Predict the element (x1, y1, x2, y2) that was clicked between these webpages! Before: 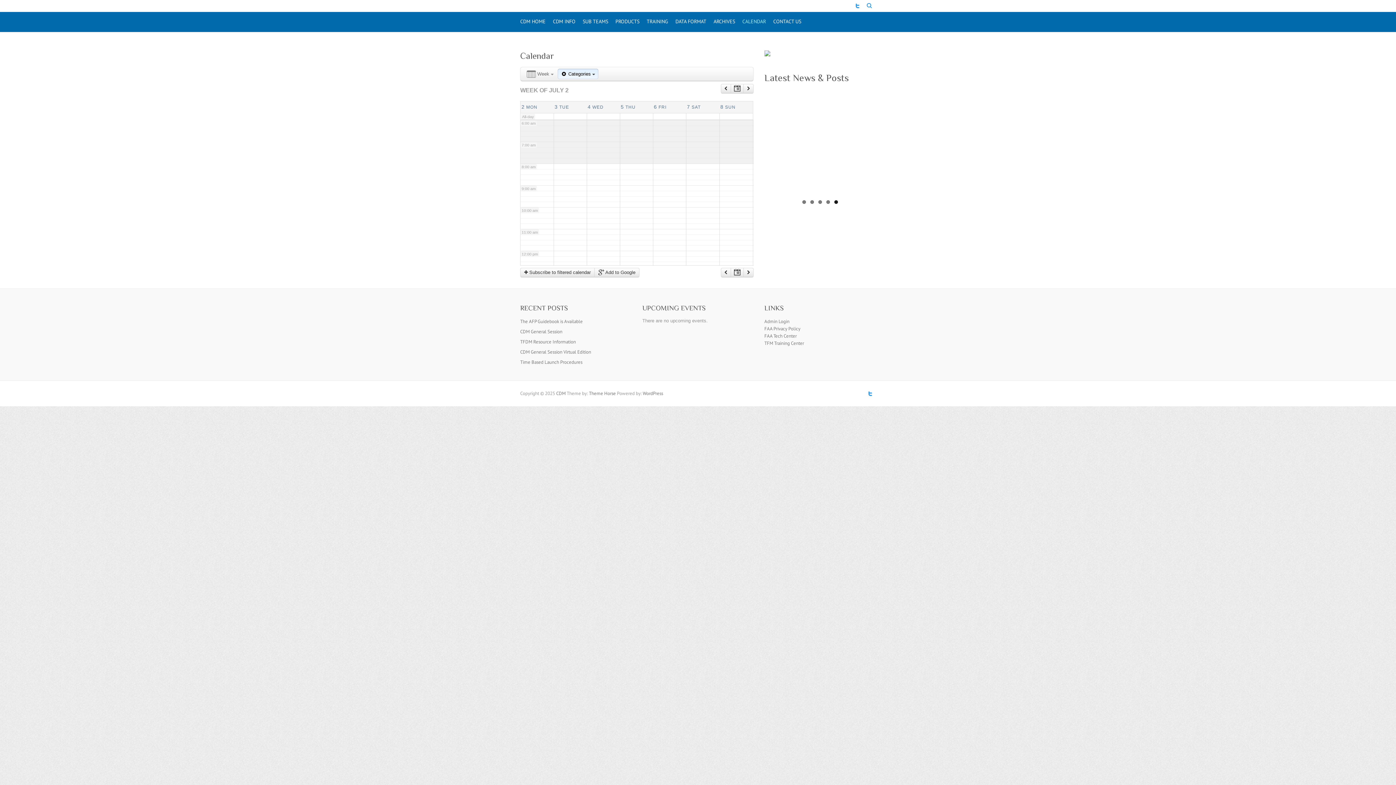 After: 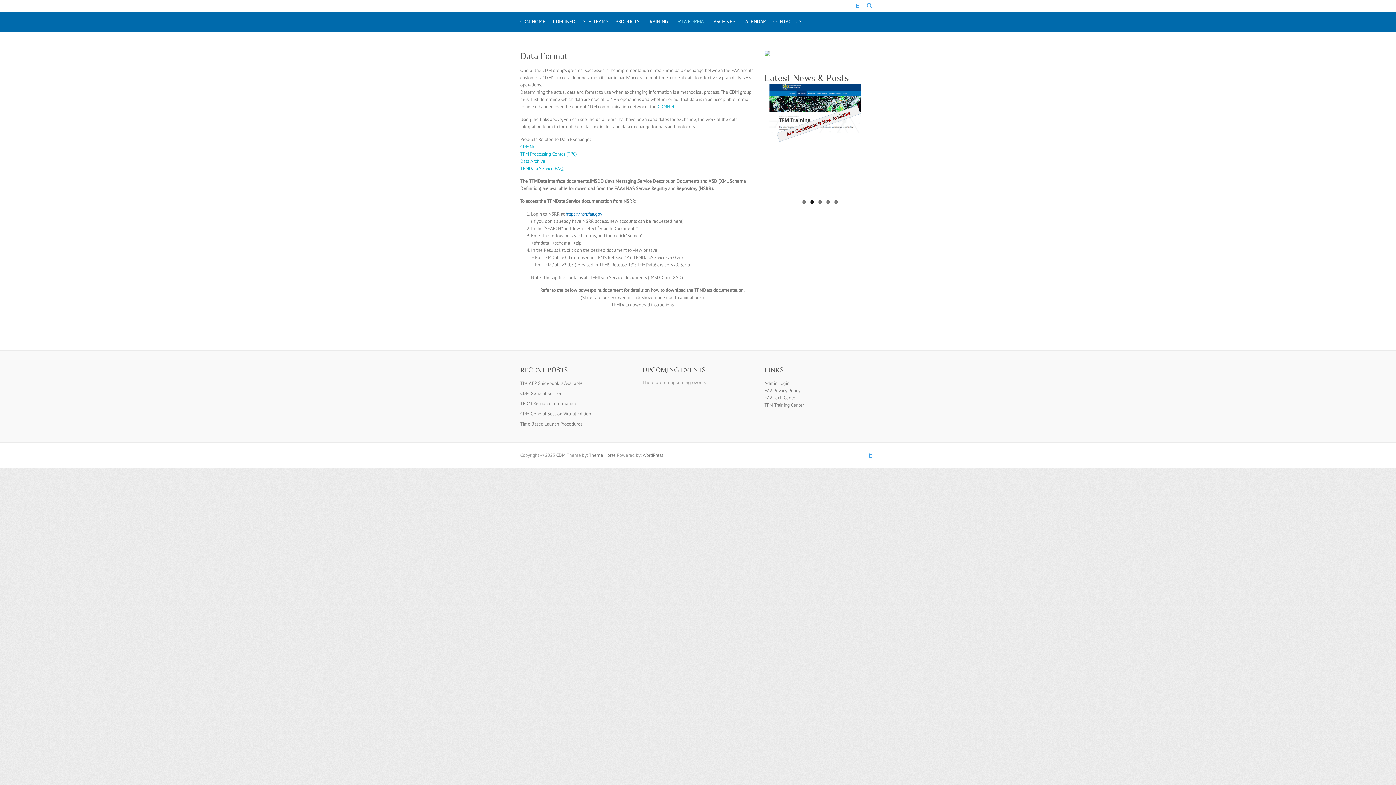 Action: bbox: (675, 12, 706, 32) label: DATA FORMAT